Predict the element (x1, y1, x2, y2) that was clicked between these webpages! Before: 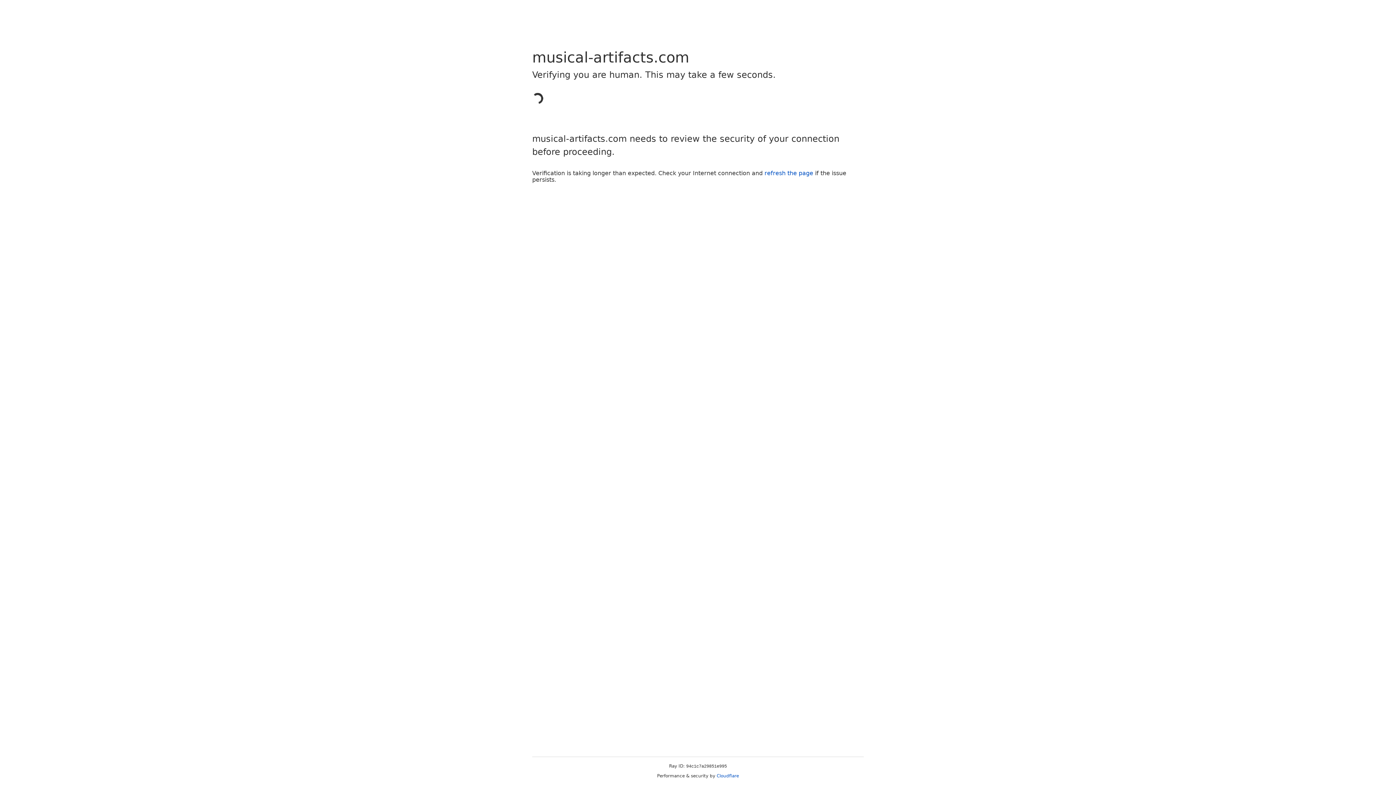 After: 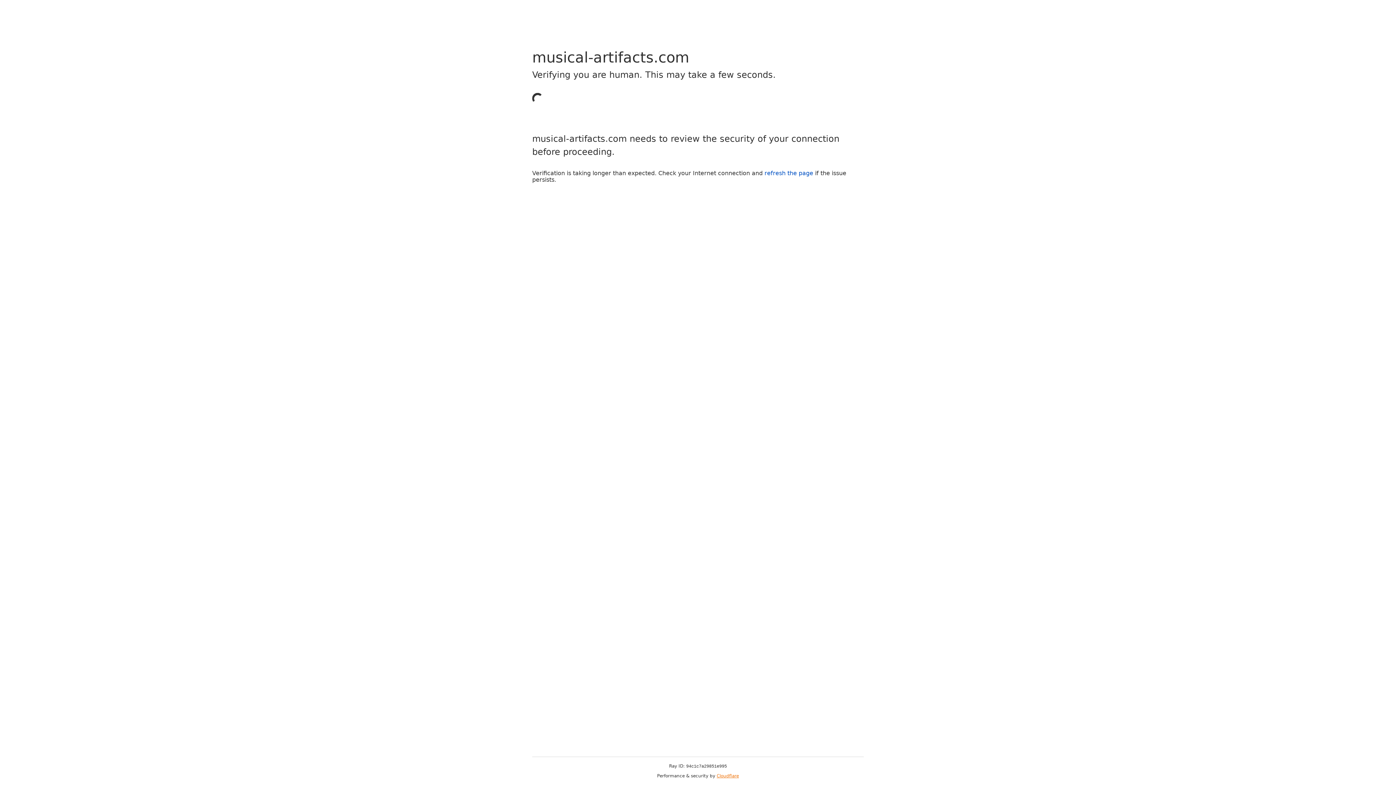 Action: bbox: (716, 773, 739, 778) label: Cloudflare